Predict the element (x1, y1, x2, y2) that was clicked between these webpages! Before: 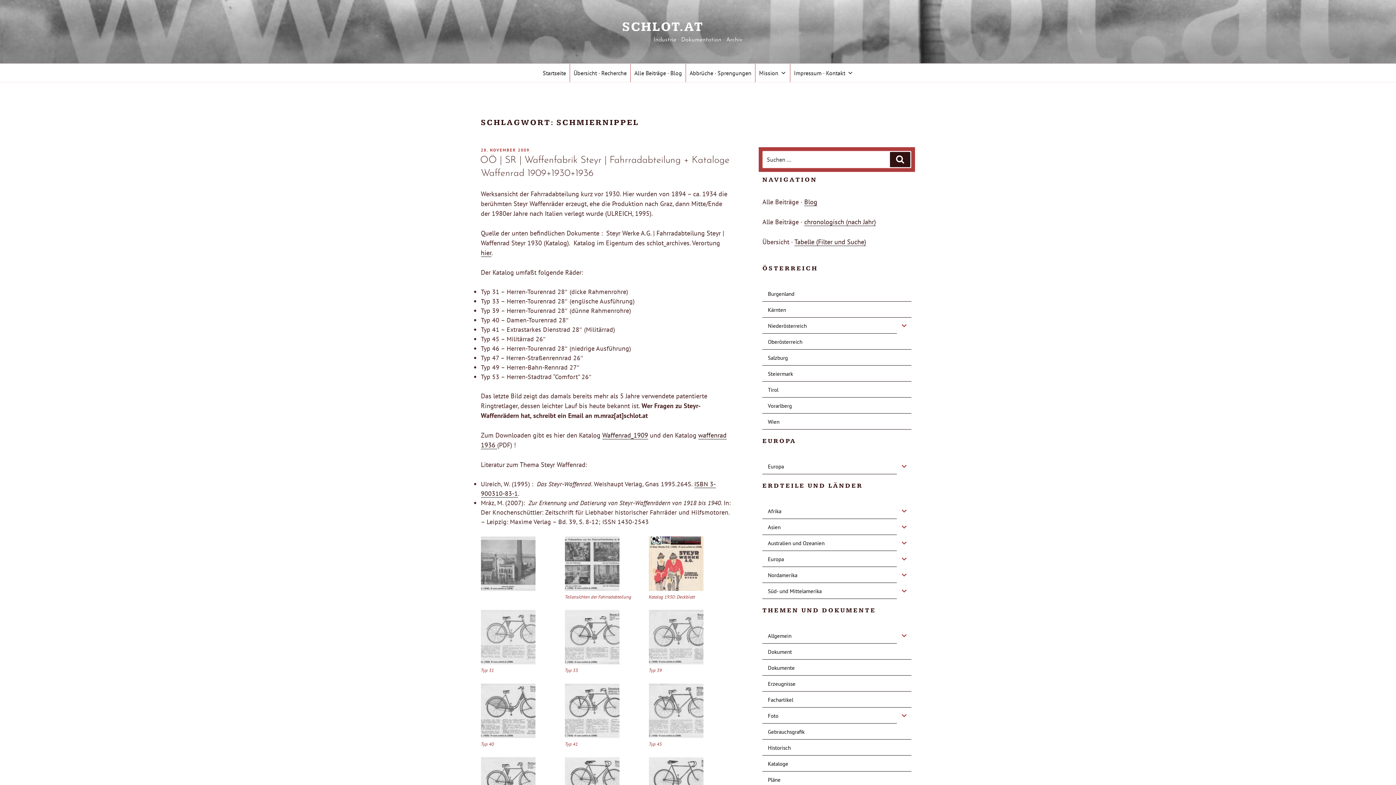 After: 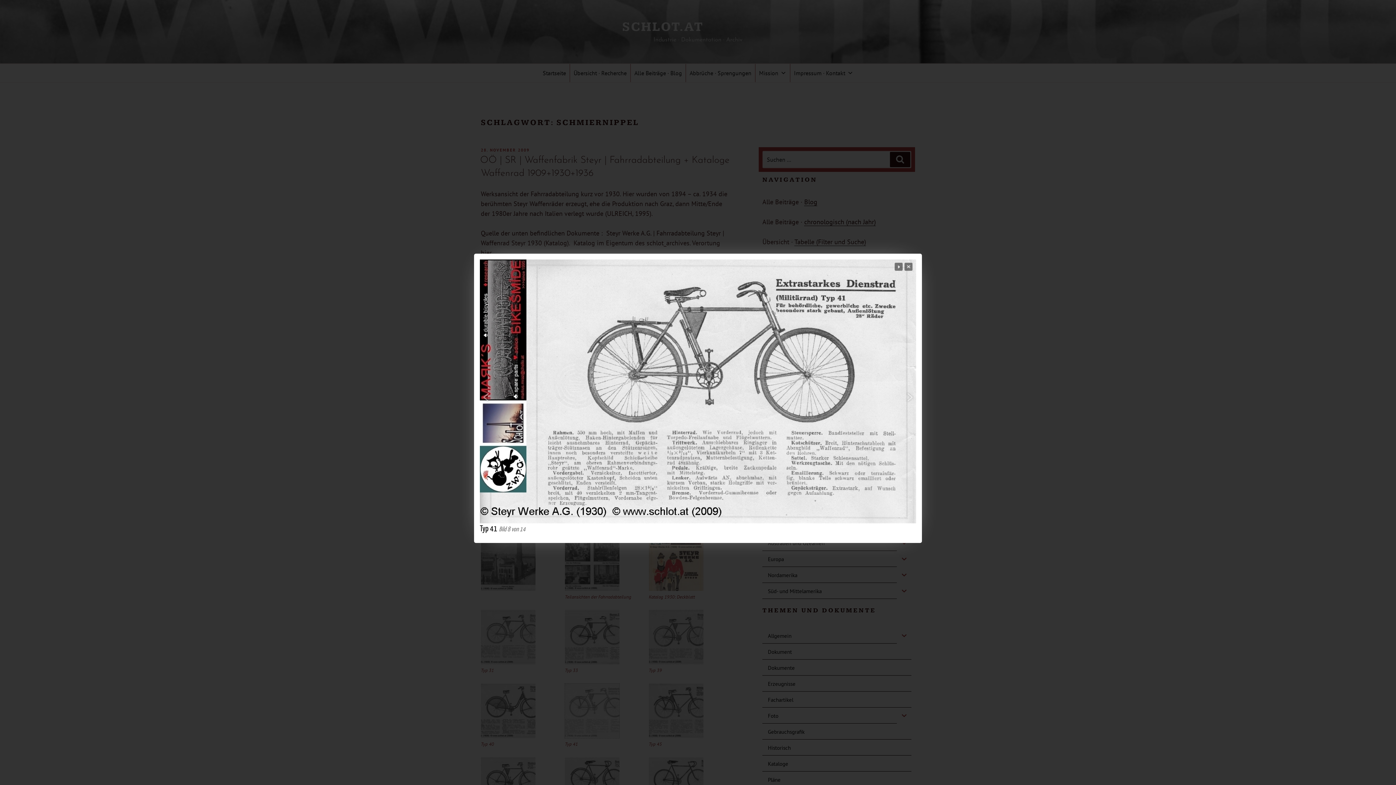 Action: bbox: (564, 683, 619, 738)